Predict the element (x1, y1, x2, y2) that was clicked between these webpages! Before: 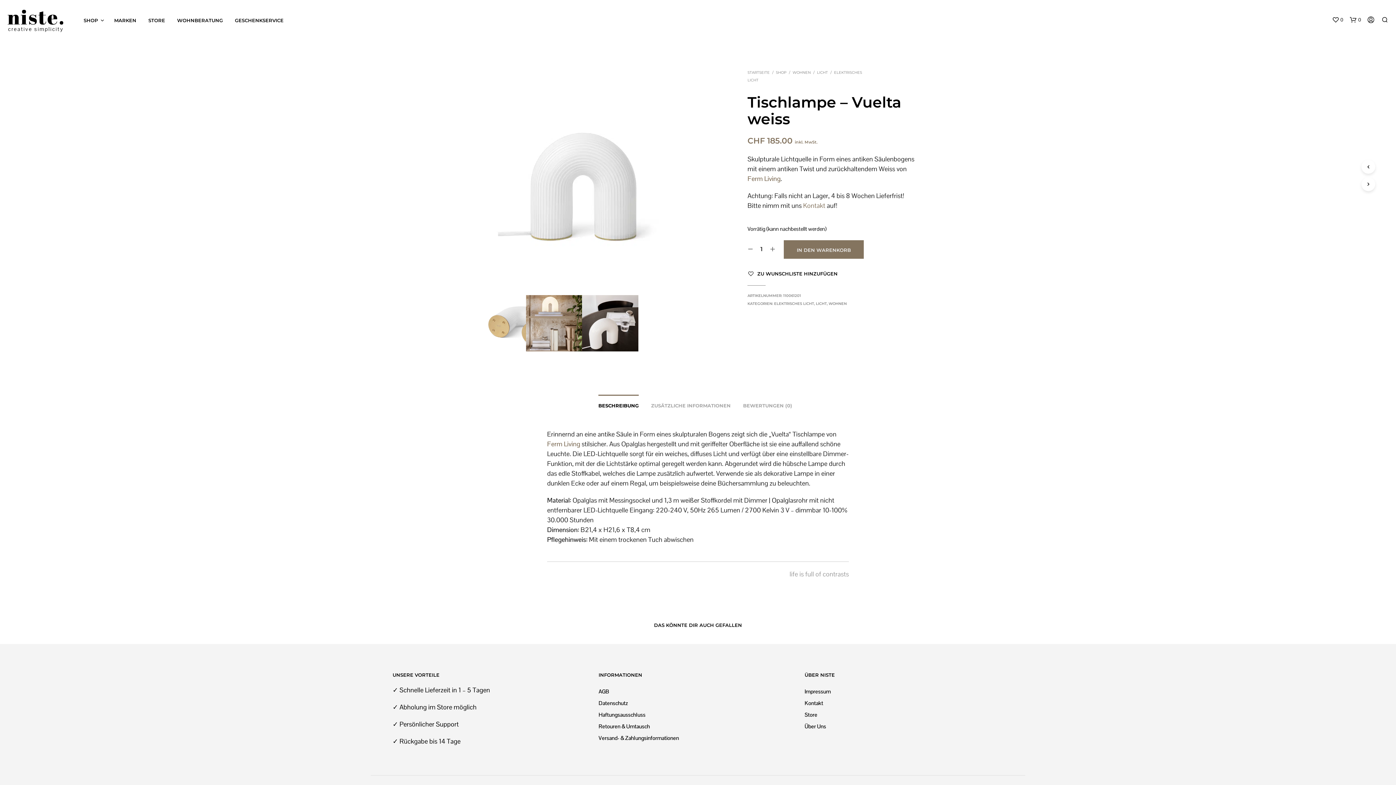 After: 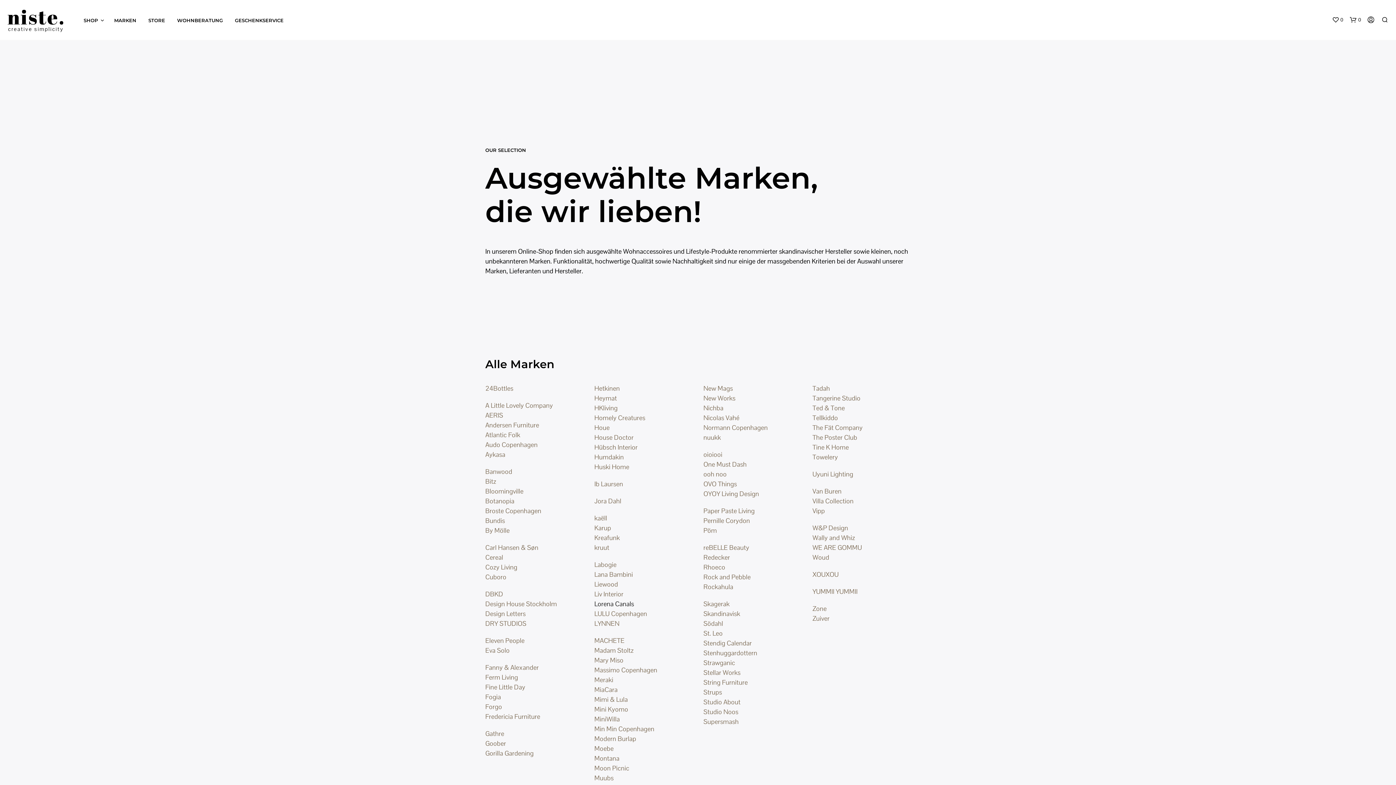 Action: label: MARKEN bbox: (108, 16, 141, 23)